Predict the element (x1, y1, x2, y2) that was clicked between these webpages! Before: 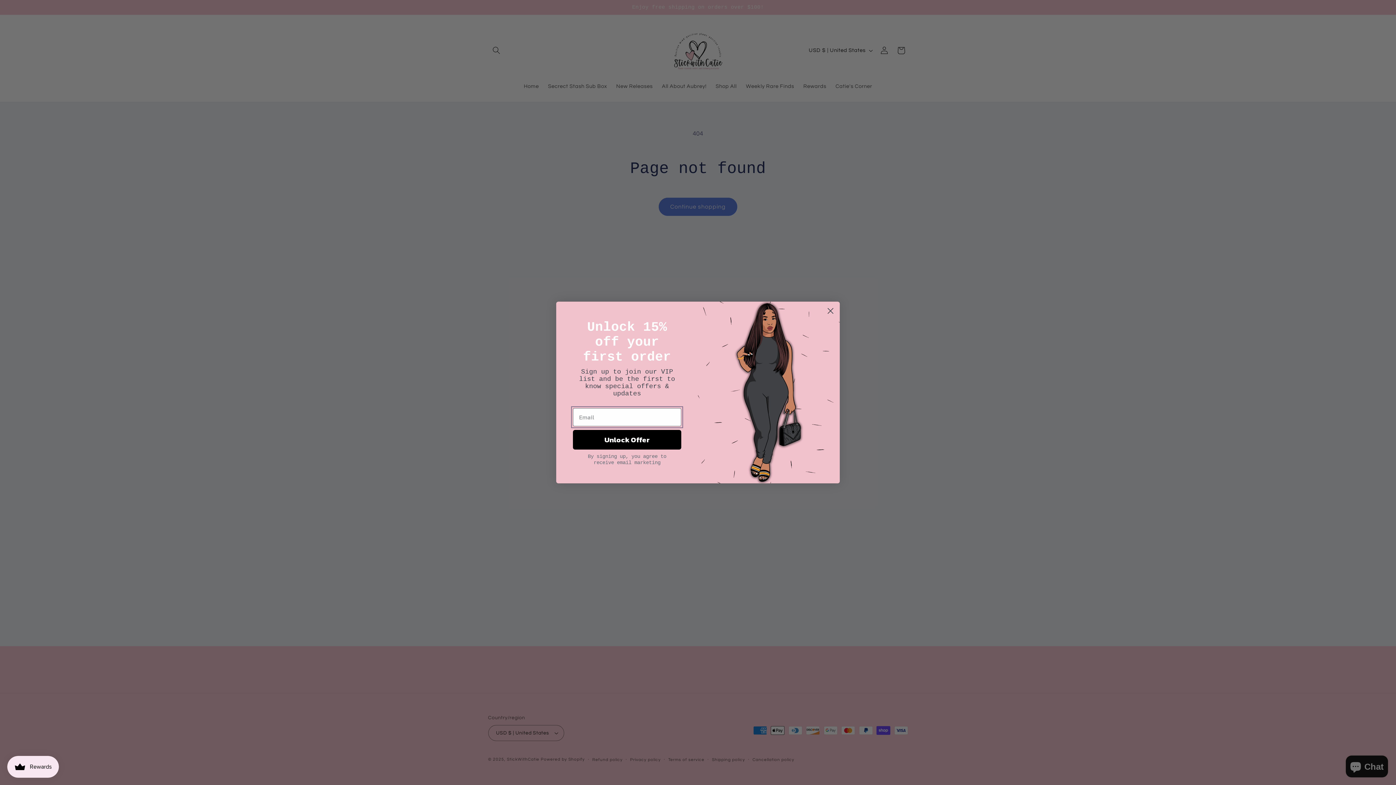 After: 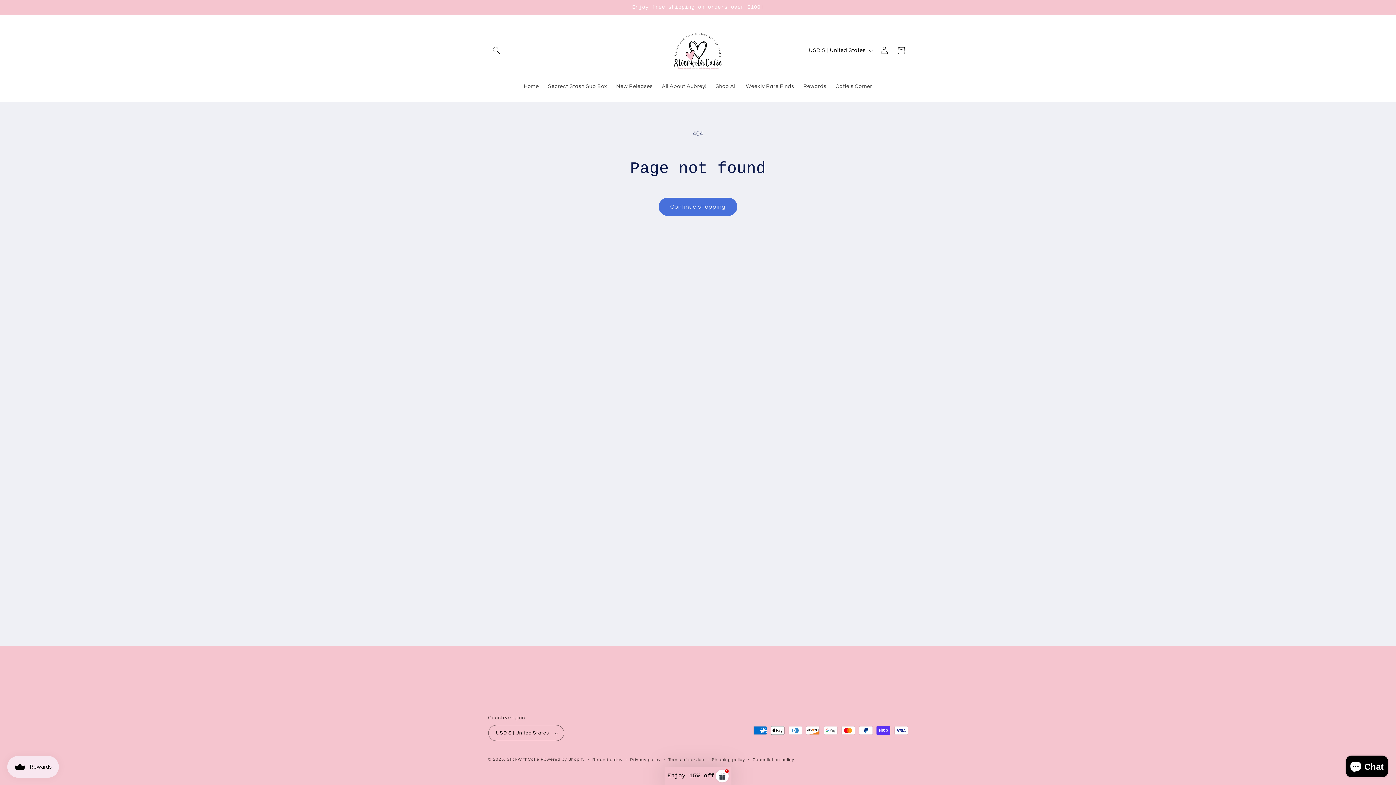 Action: bbox: (824, 304, 837, 317) label: Close dialog